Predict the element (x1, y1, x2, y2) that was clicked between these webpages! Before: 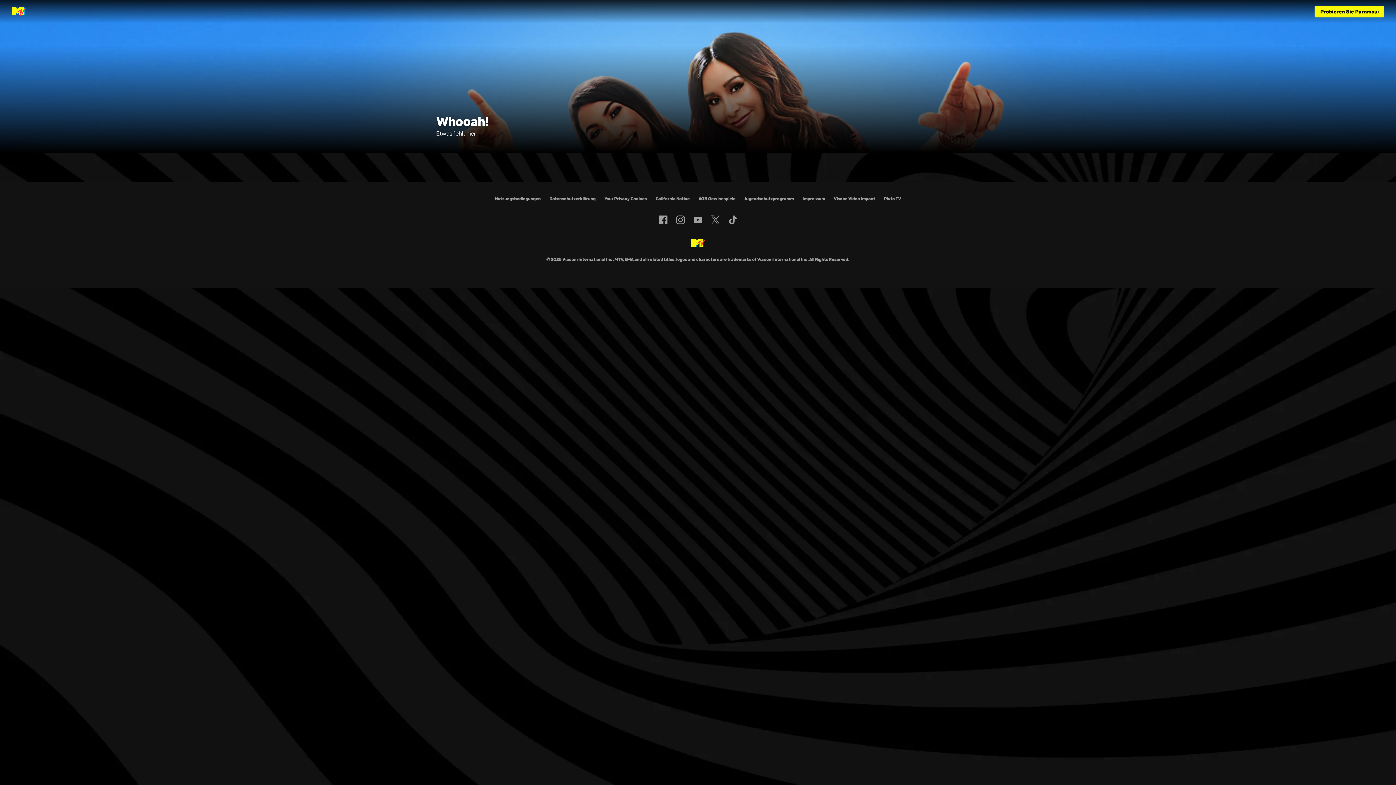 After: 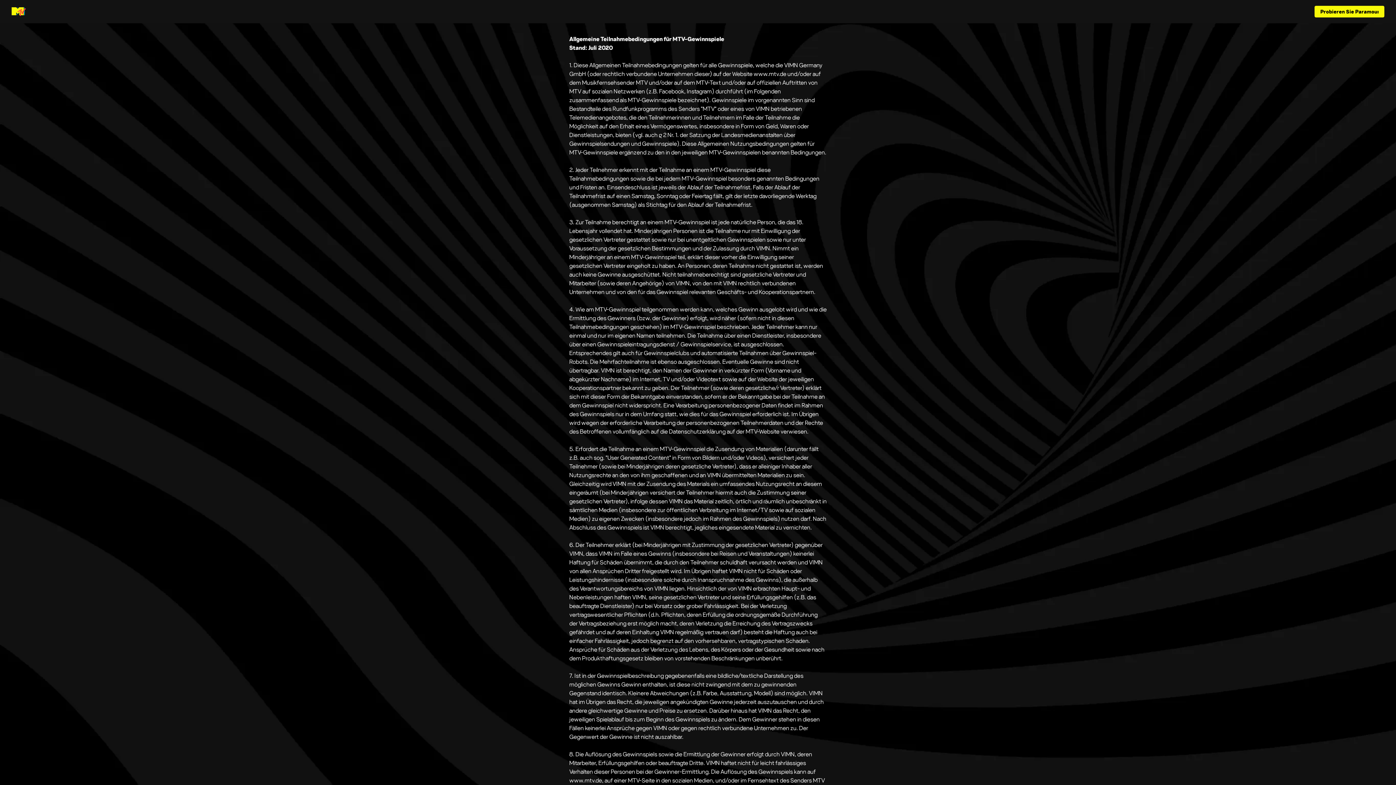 Action: bbox: (698, 196, 735, 201) label: AGB Gewinnspiele